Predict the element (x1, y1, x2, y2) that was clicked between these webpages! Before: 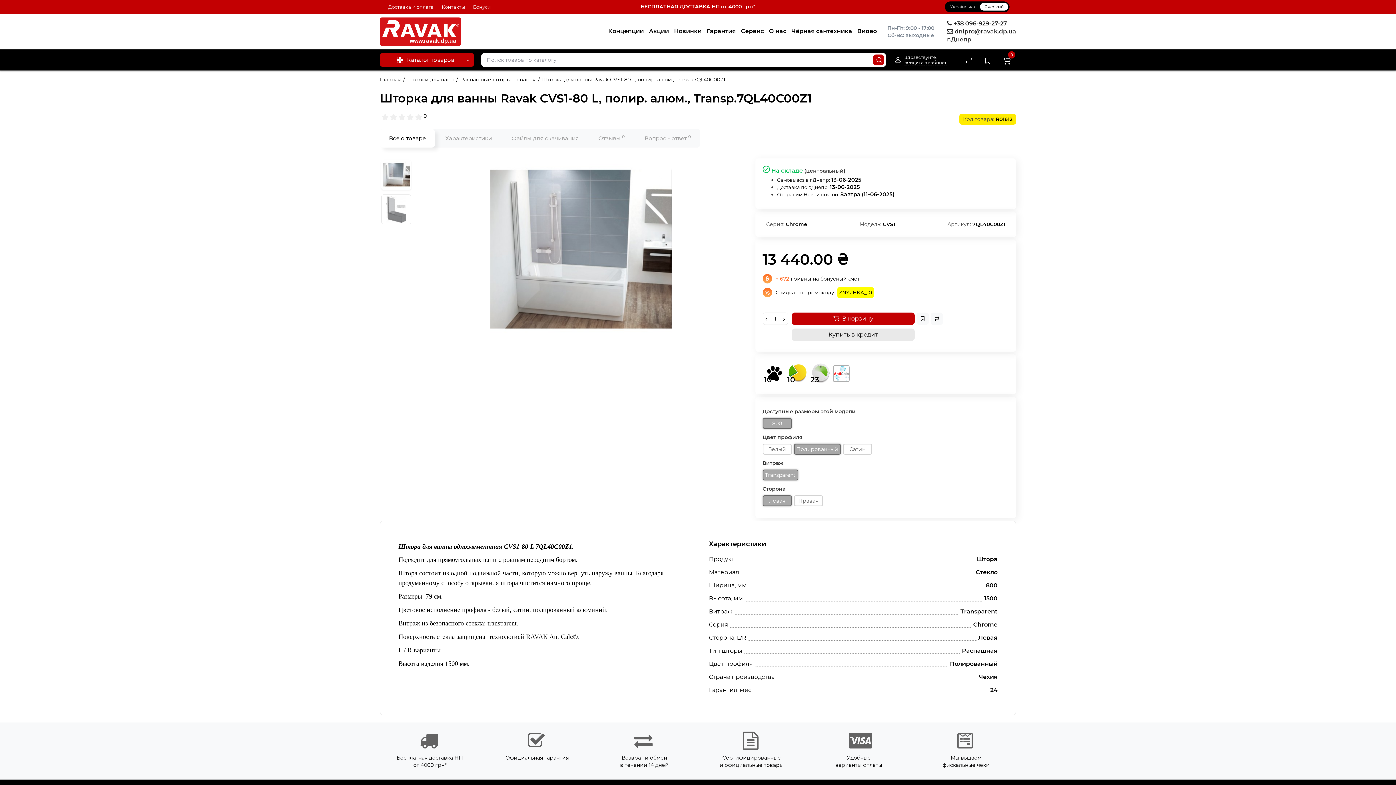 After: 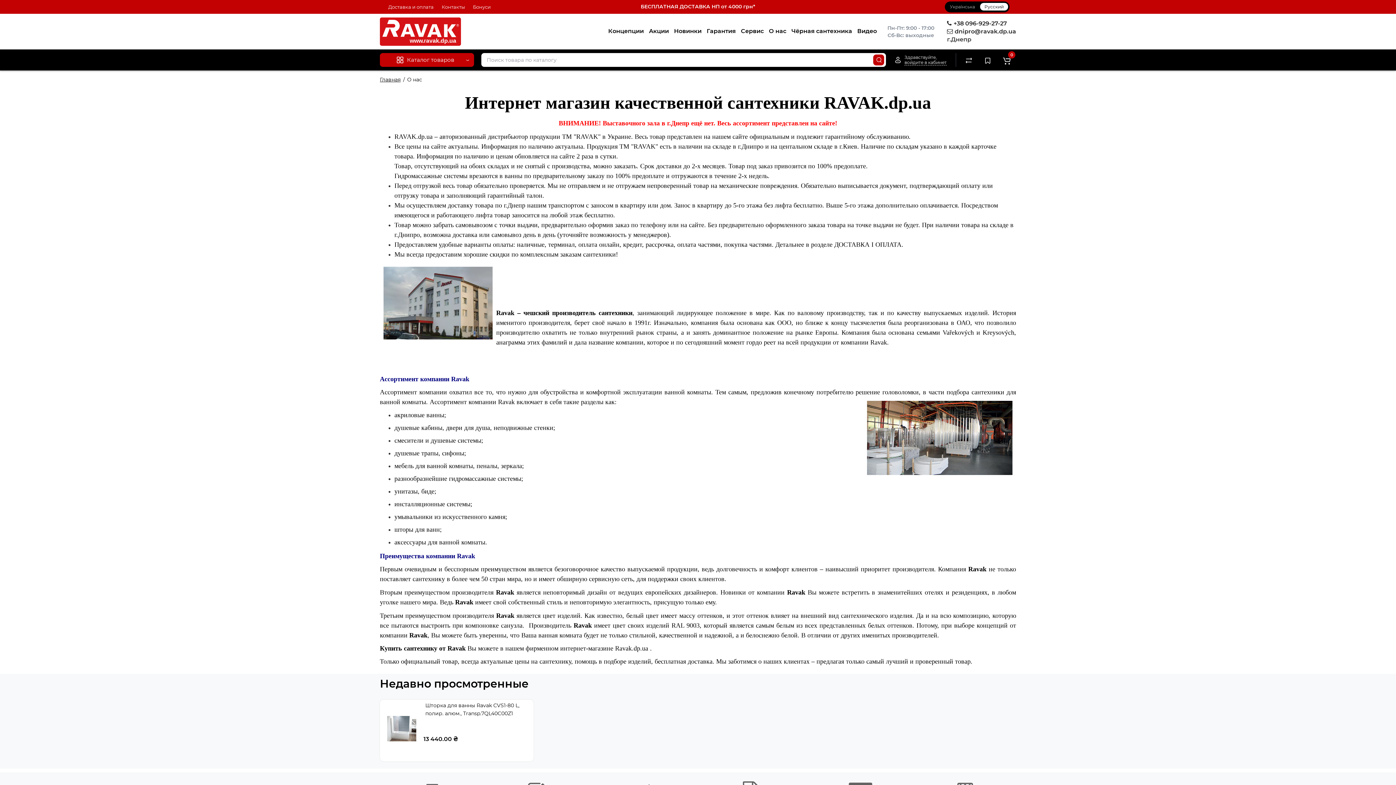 Action: label: О нас bbox: (766, 26, 789, 36)